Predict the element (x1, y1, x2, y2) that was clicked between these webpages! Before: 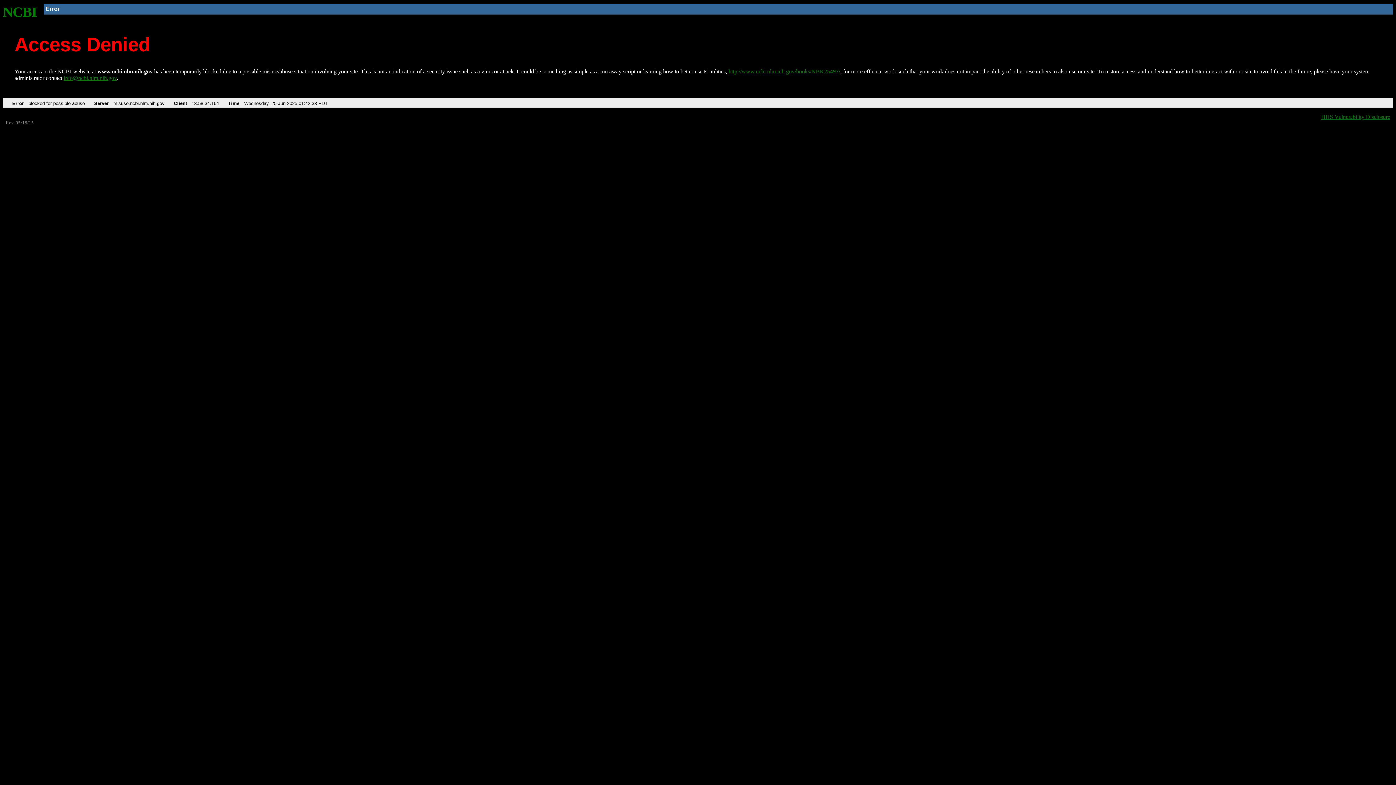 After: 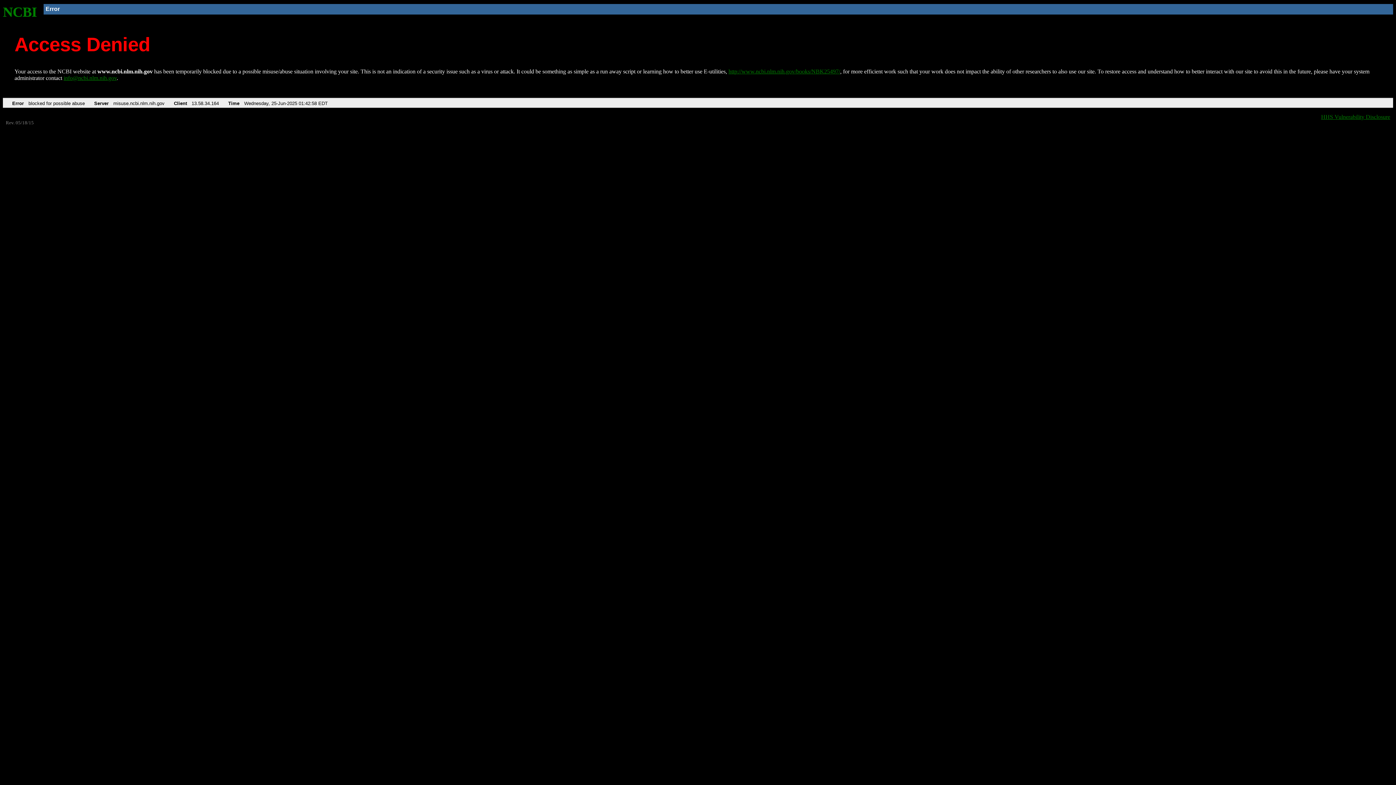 Action: bbox: (728, 68, 840, 74) label: http://www.ncbi.nlm.nih.gov/books/NBK25497/